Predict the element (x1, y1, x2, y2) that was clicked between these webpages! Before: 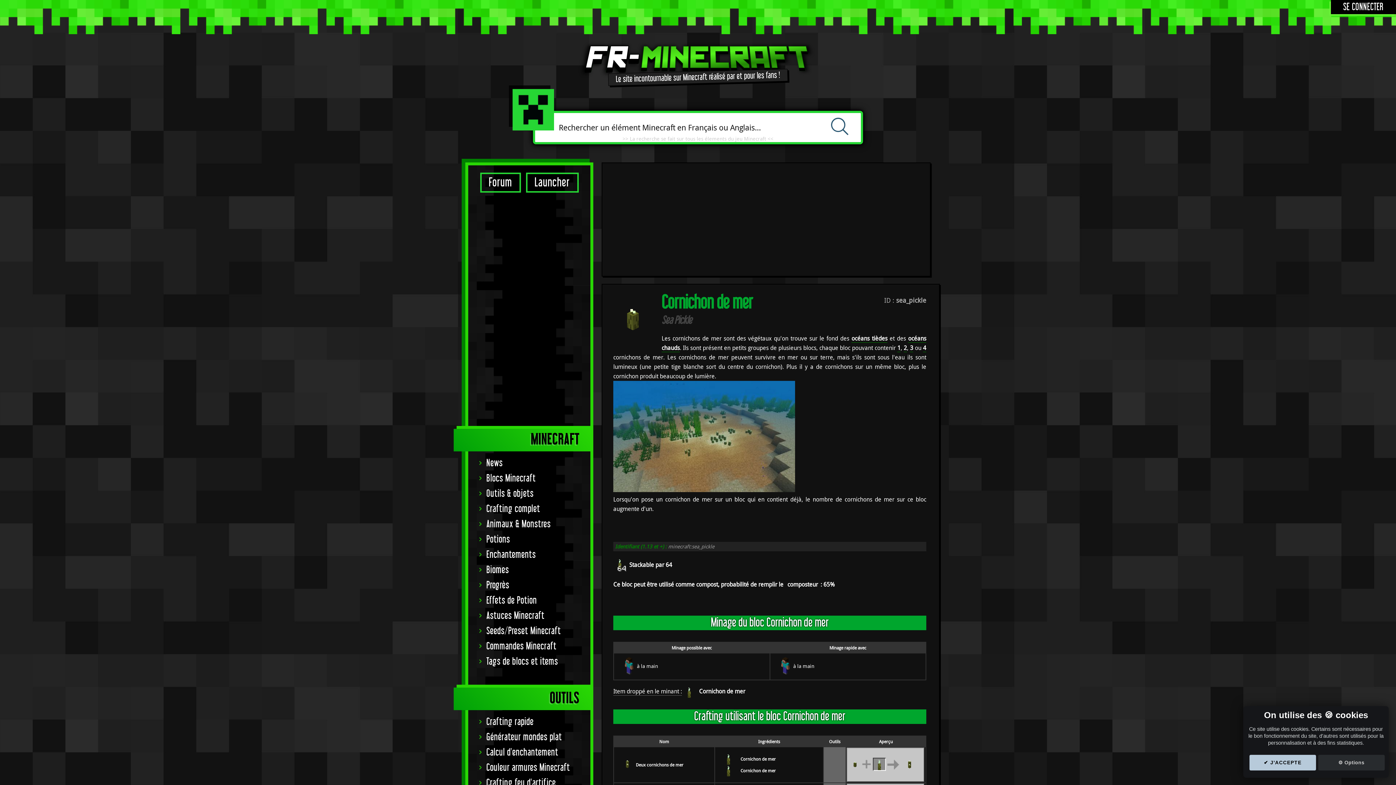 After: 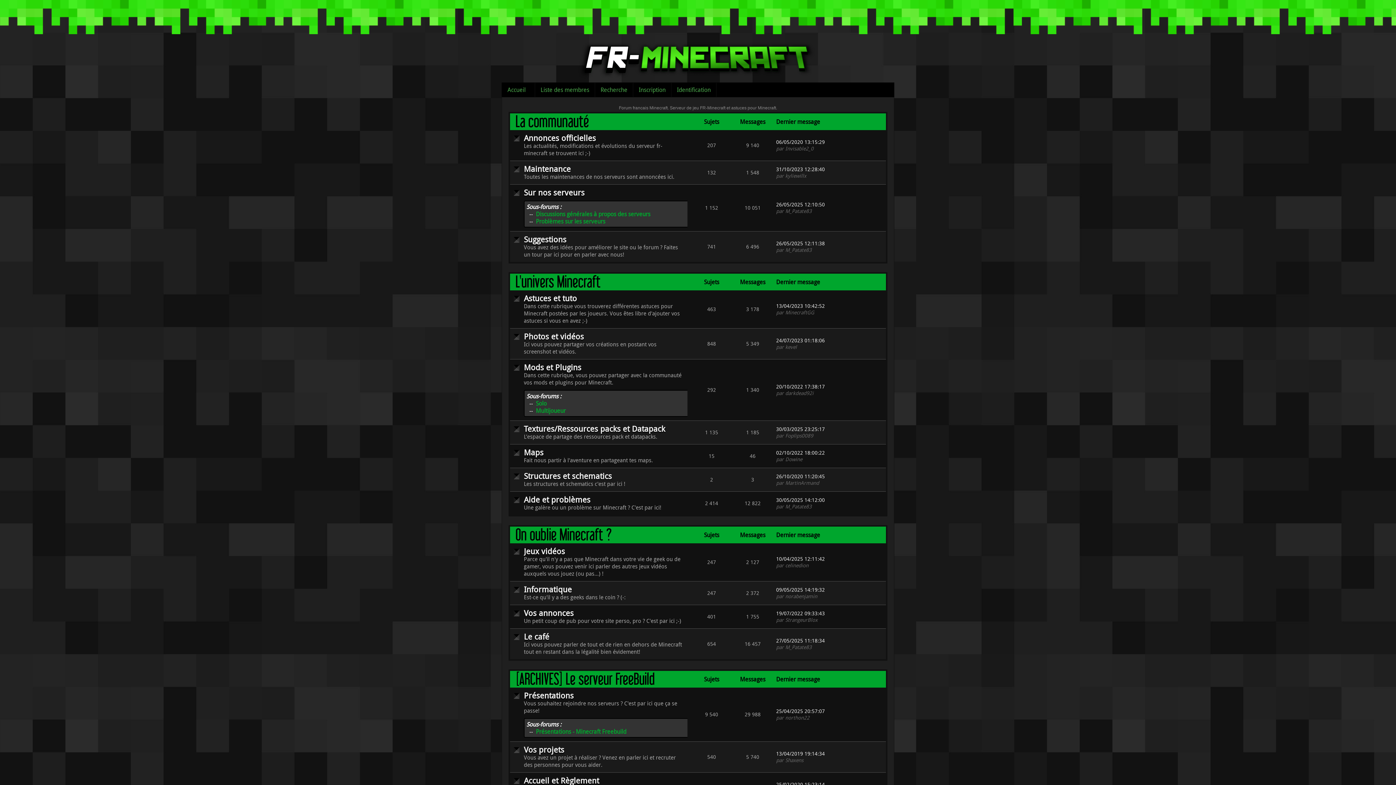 Action: bbox: (480, 172, 520, 192) label: Forum